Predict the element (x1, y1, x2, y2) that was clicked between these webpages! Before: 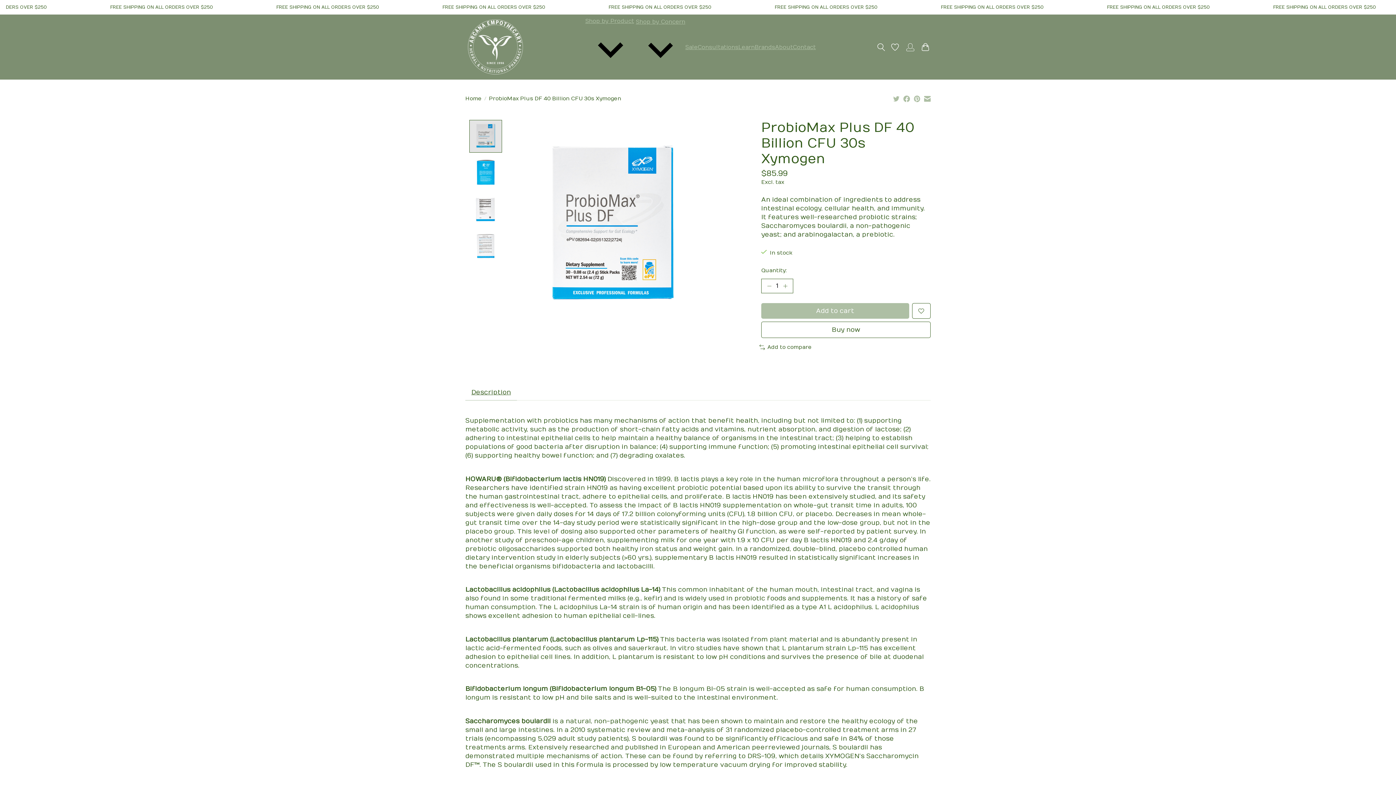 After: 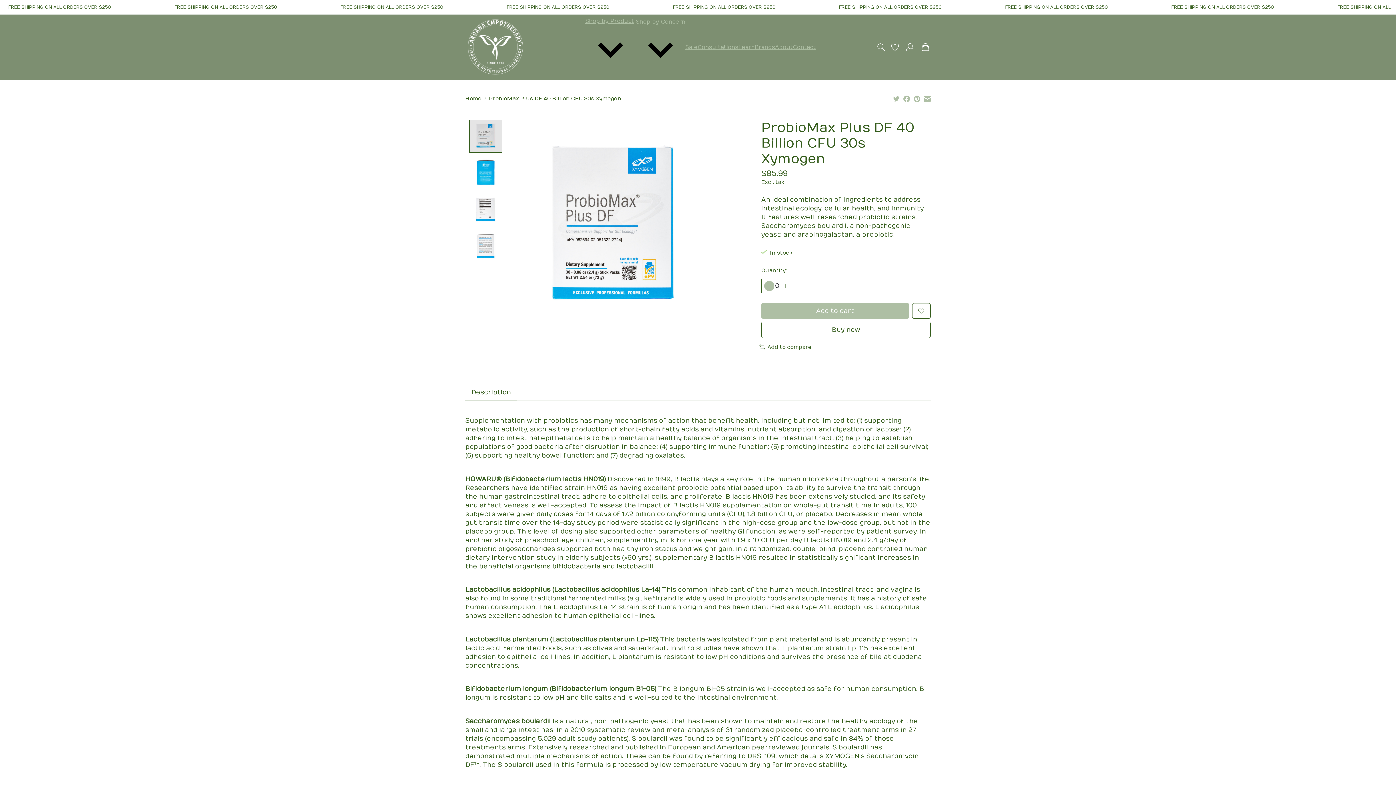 Action: label: Decrease Quantity bbox: (764, 281, 774, 291)